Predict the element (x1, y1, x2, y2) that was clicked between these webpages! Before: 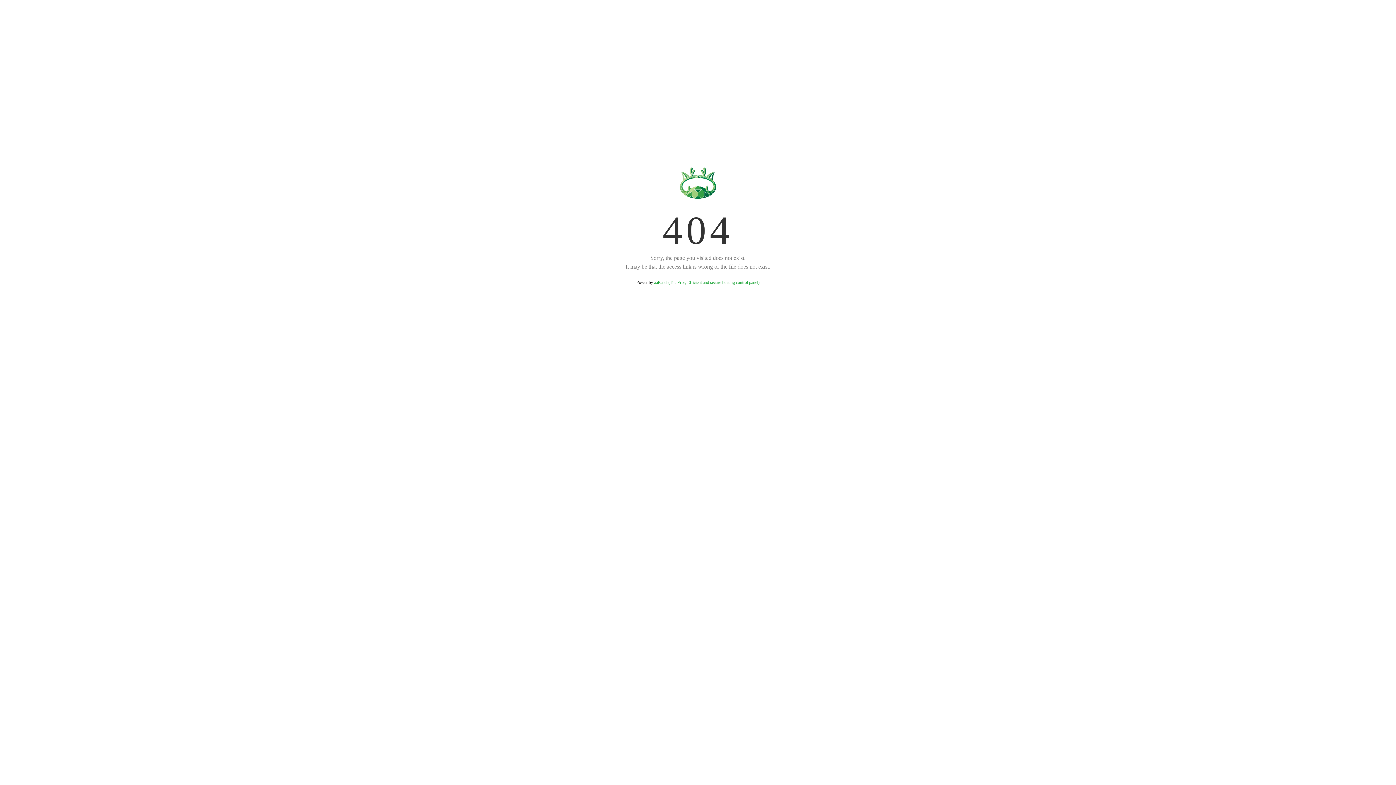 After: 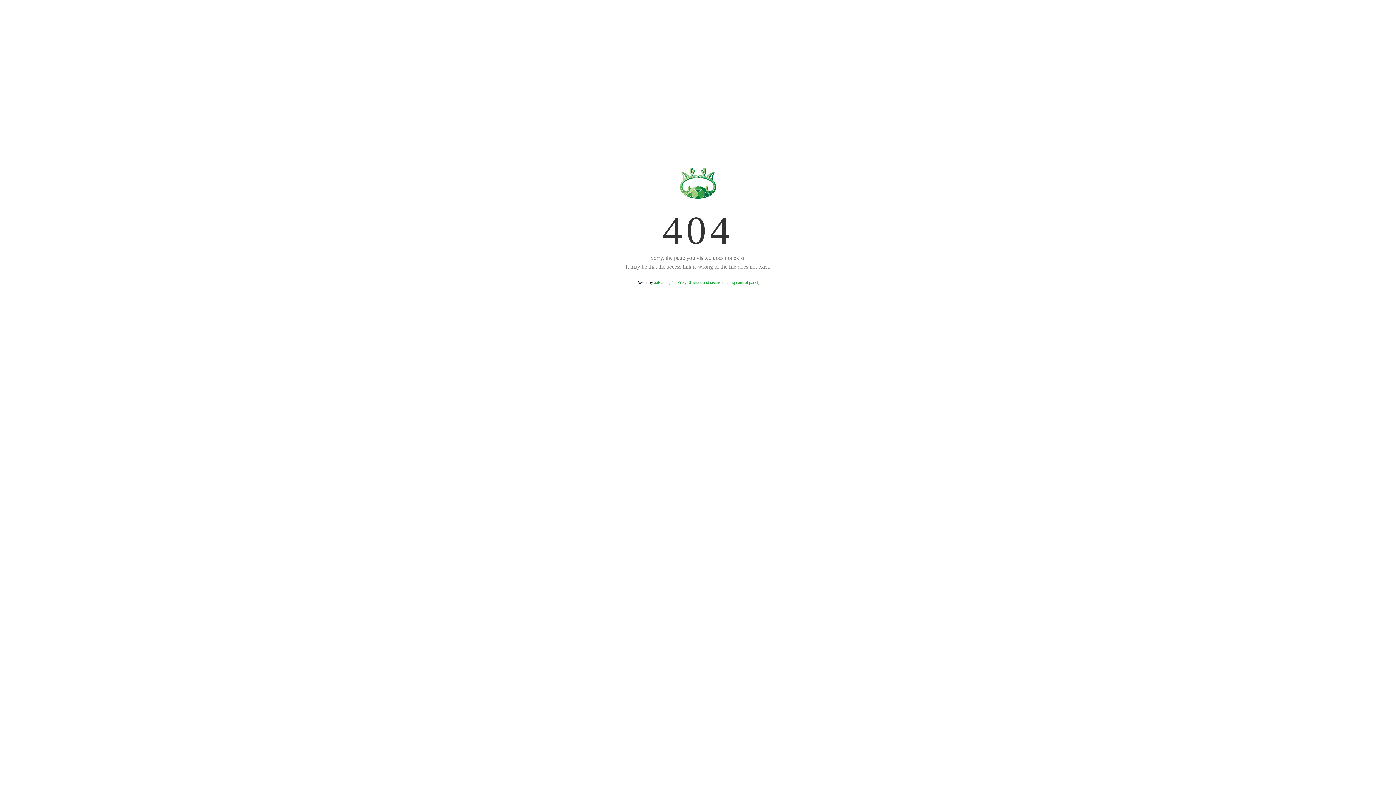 Action: bbox: (654, 280, 759, 285) label: aaPanel (The Free, Efficient and secure hosting control panel)